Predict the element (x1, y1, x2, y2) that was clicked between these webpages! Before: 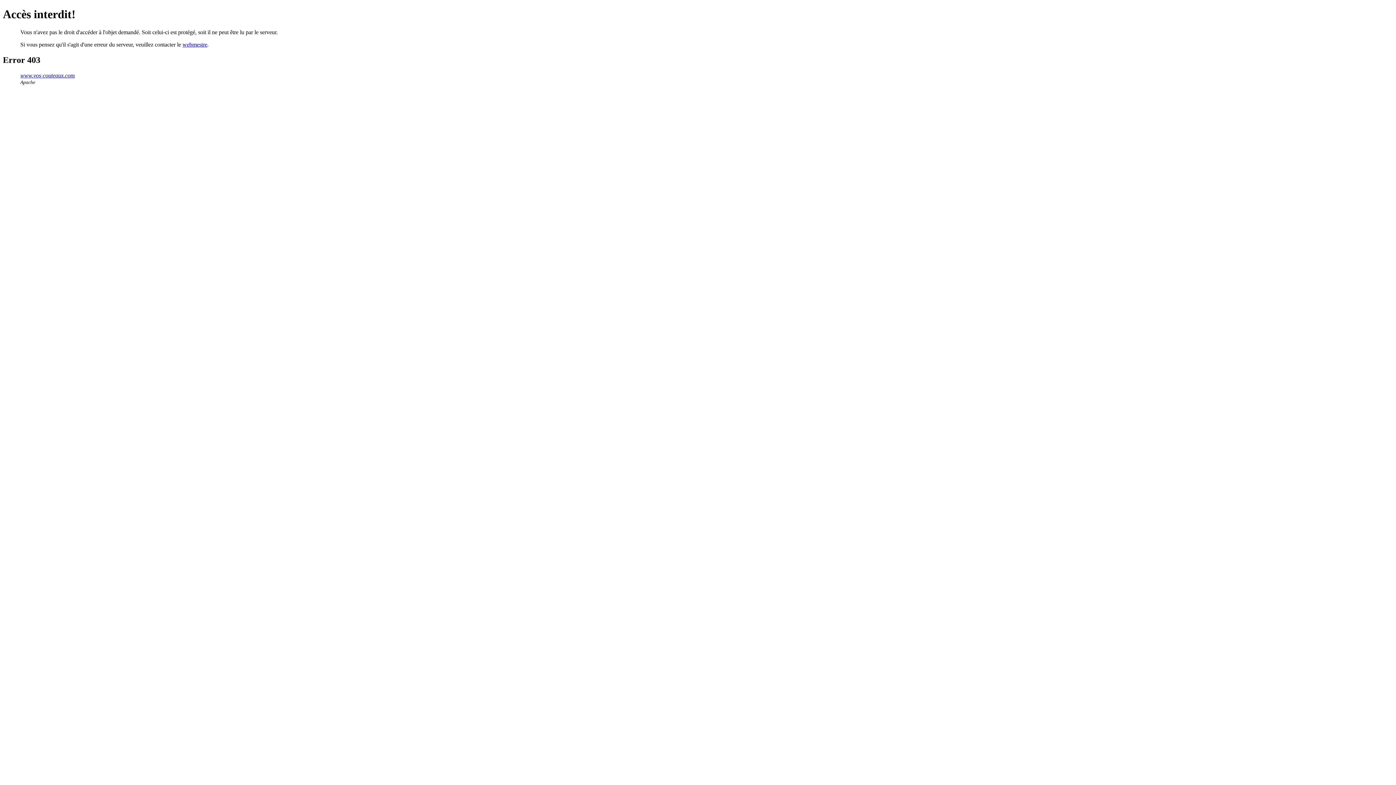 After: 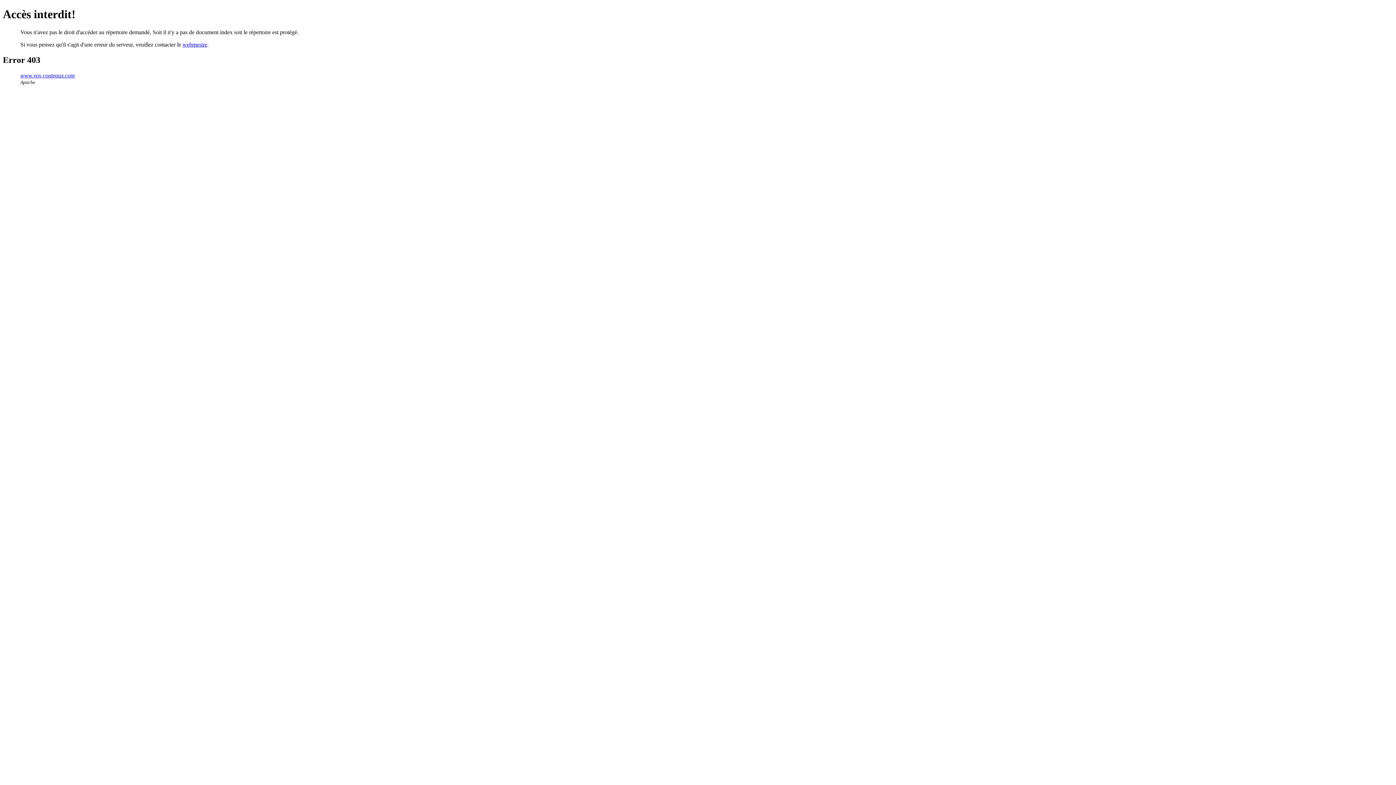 Action: label: www.vos-couteaux.com bbox: (20, 72, 74, 78)